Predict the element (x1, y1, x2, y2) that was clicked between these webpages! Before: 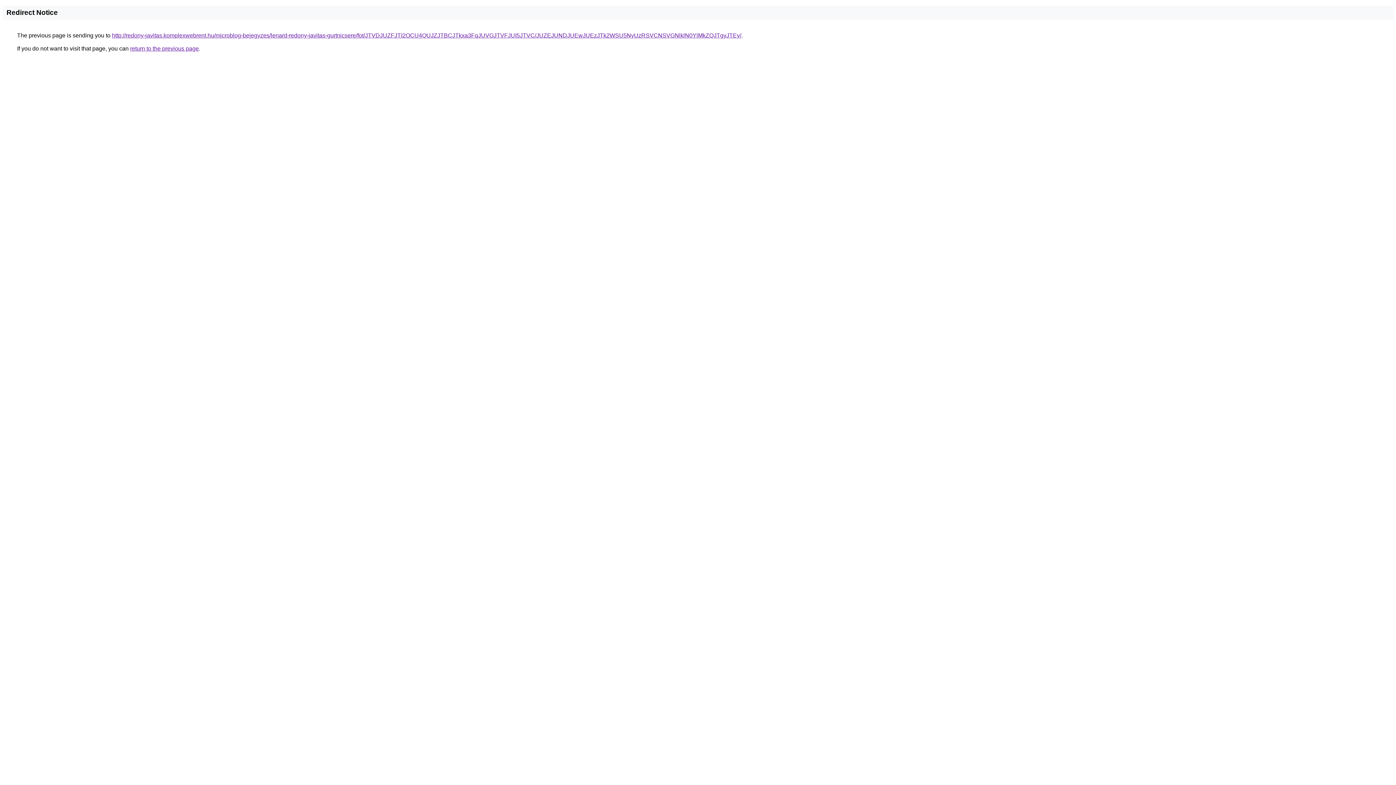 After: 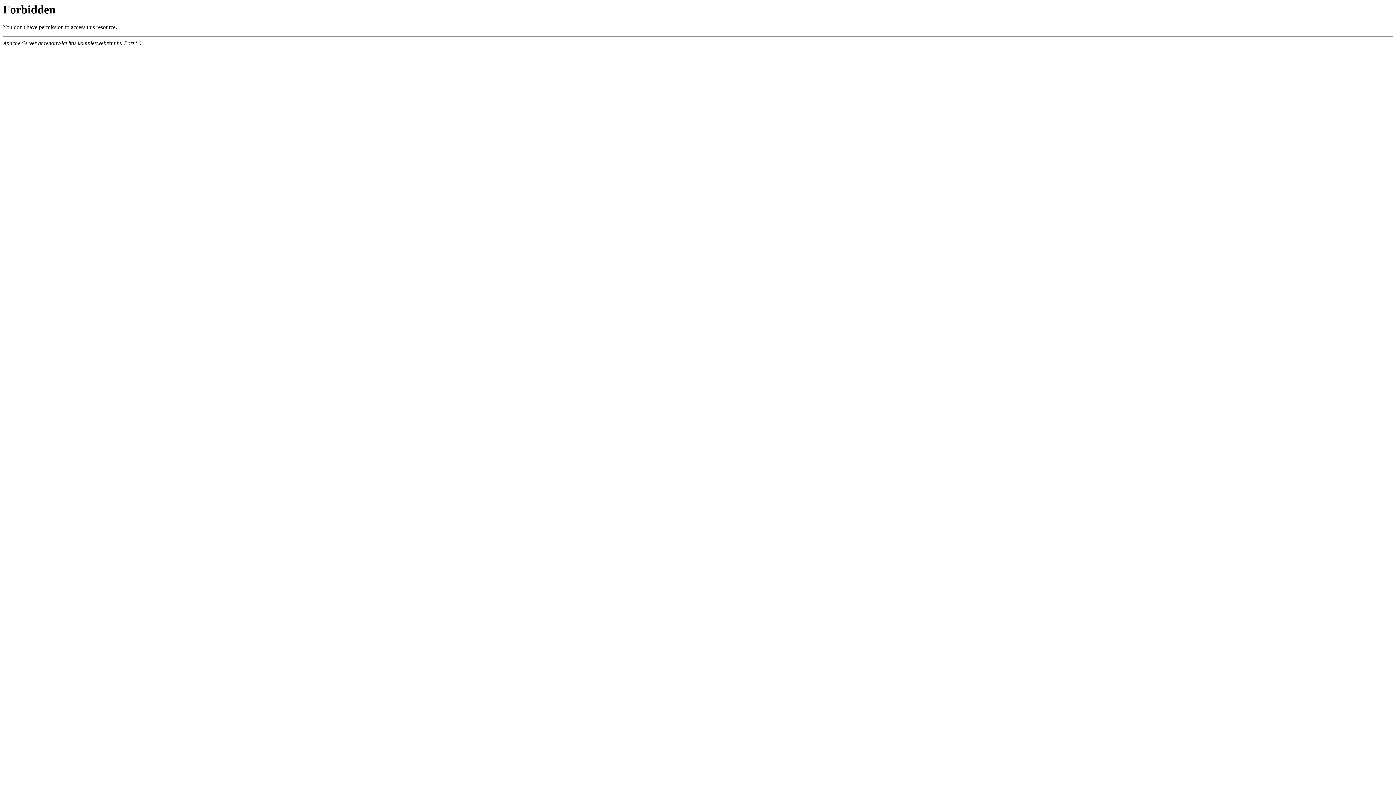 Action: label: http://redony-javitas.komplexwebrent.hu/microblog-bejegyzes/lenard-redony-javitas-gurtnicsere/fot/JTVDJUZFJTI2OCU4QUJZJTBCJTkxa3FqJUVGJTVFJUI5JTVC/JUZEJUNDJUEwJUEzJTk2WSU5NyUzRSVCNSVGNlklN0YlMkZQJTgyJTEy/ bbox: (112, 32, 741, 38)